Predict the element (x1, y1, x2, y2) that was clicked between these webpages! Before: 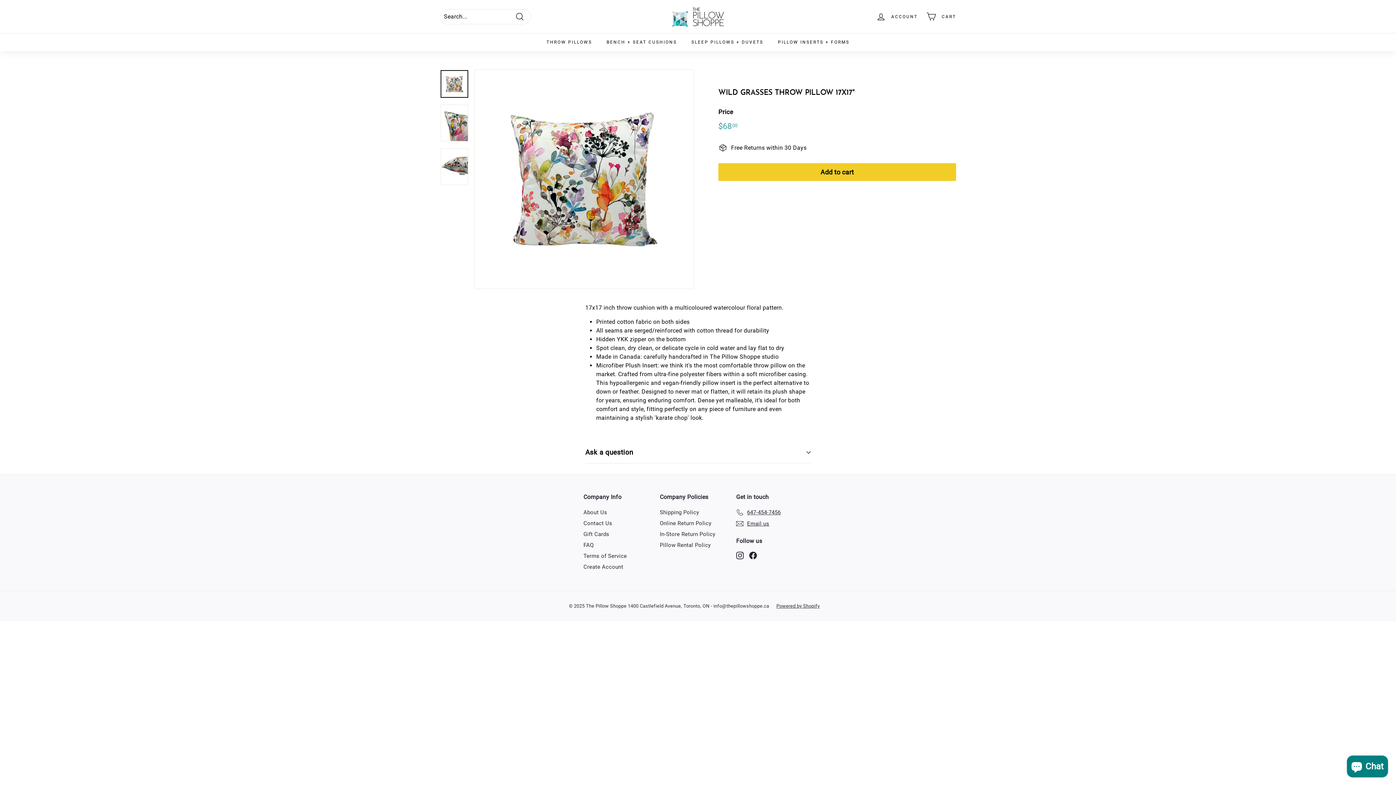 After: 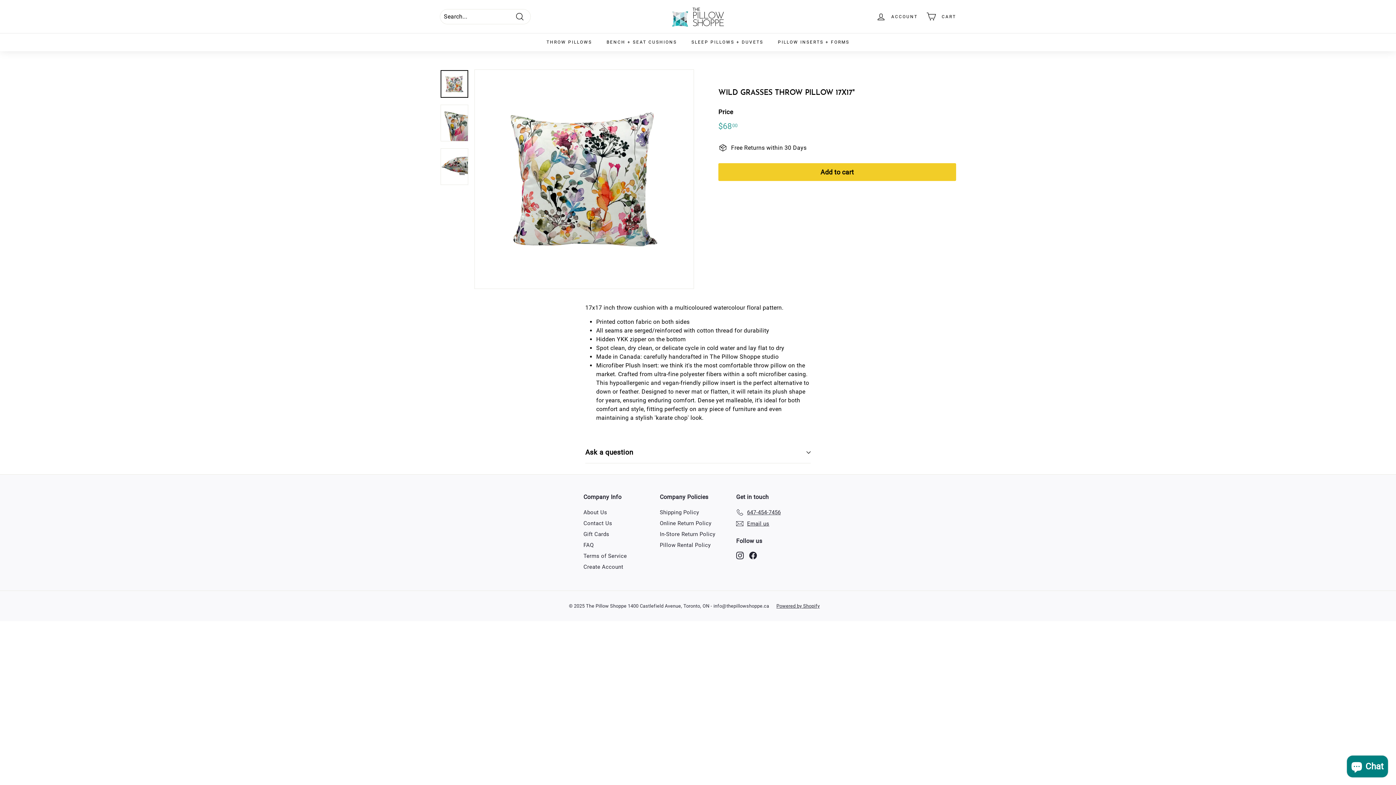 Action: bbox: (736, 551, 744, 559) label: Instagram